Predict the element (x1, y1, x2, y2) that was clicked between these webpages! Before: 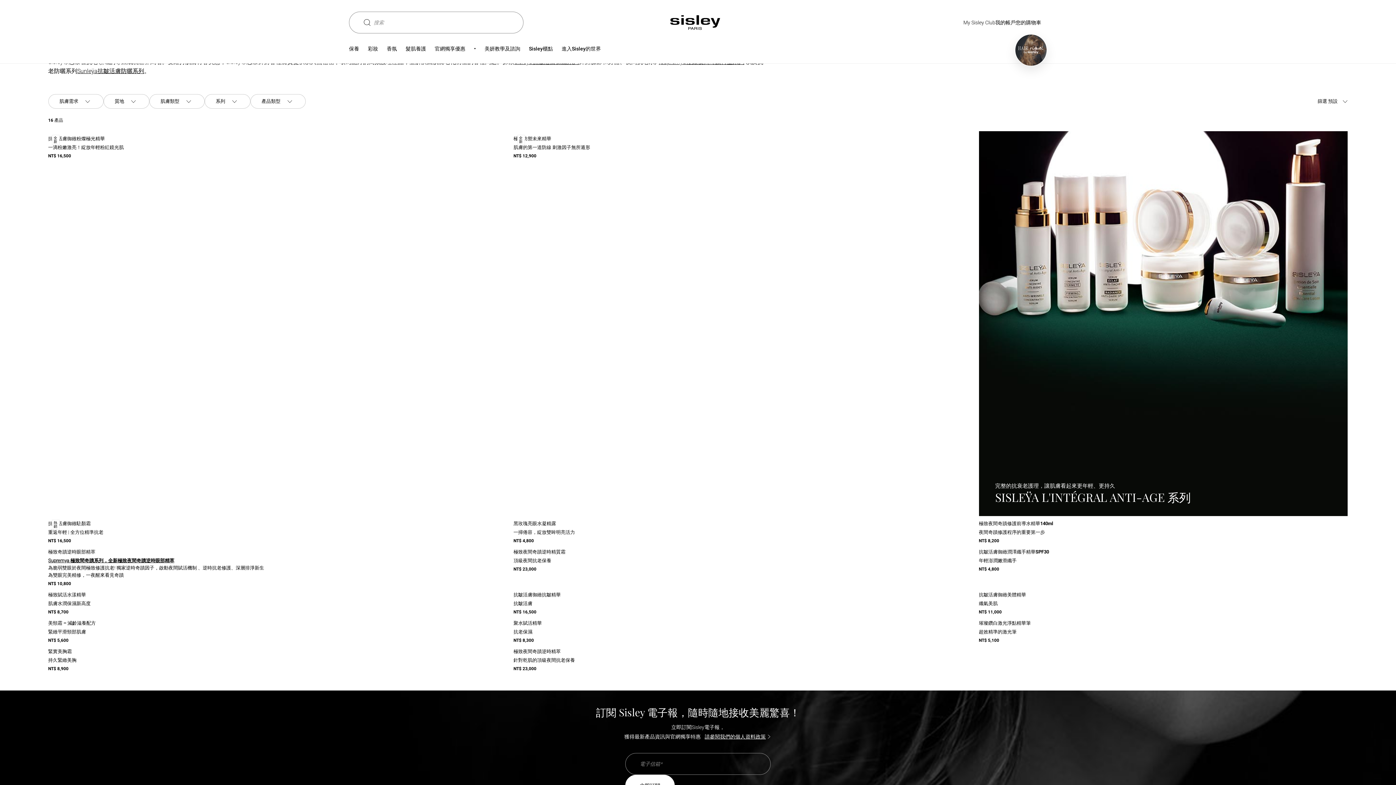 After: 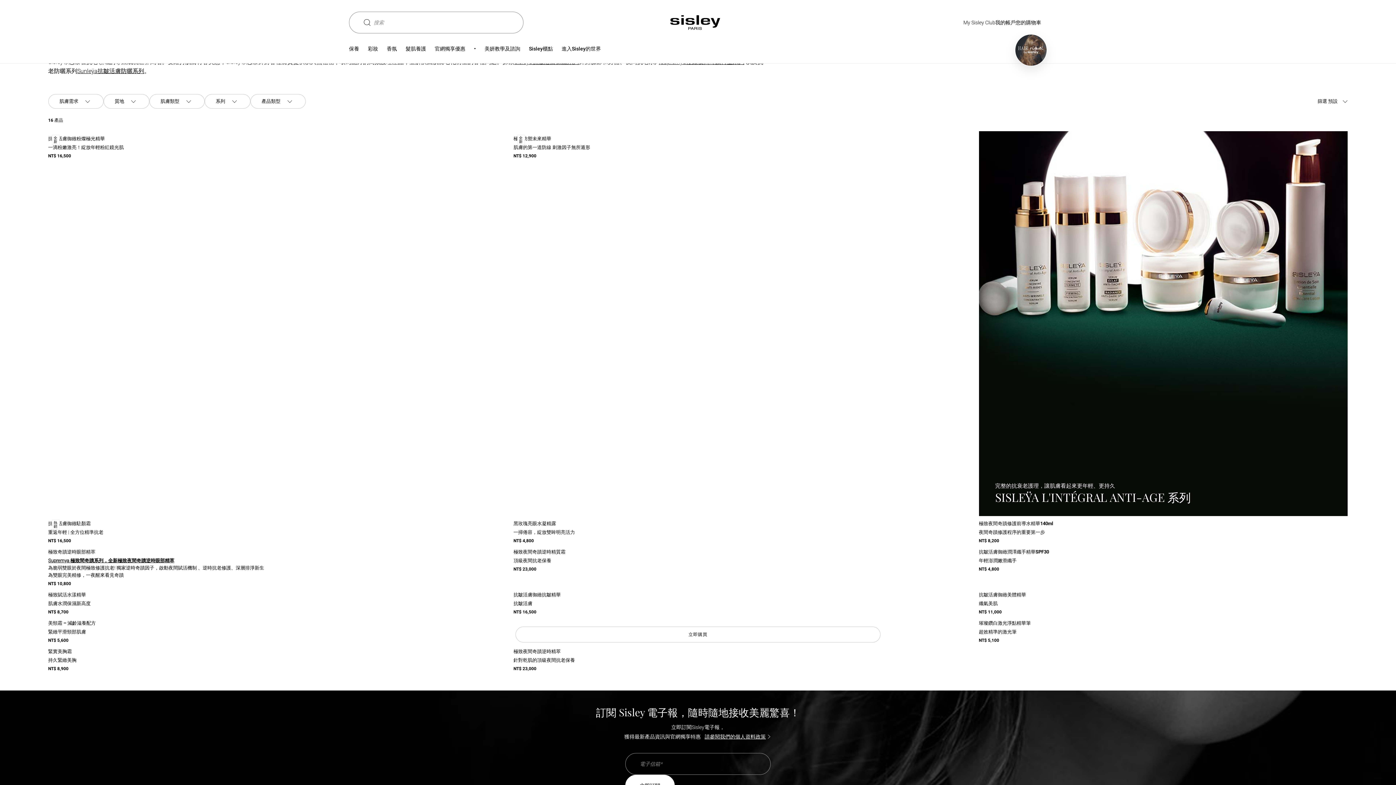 Action: bbox: (515, 627, 880, 643) label: 立即購買